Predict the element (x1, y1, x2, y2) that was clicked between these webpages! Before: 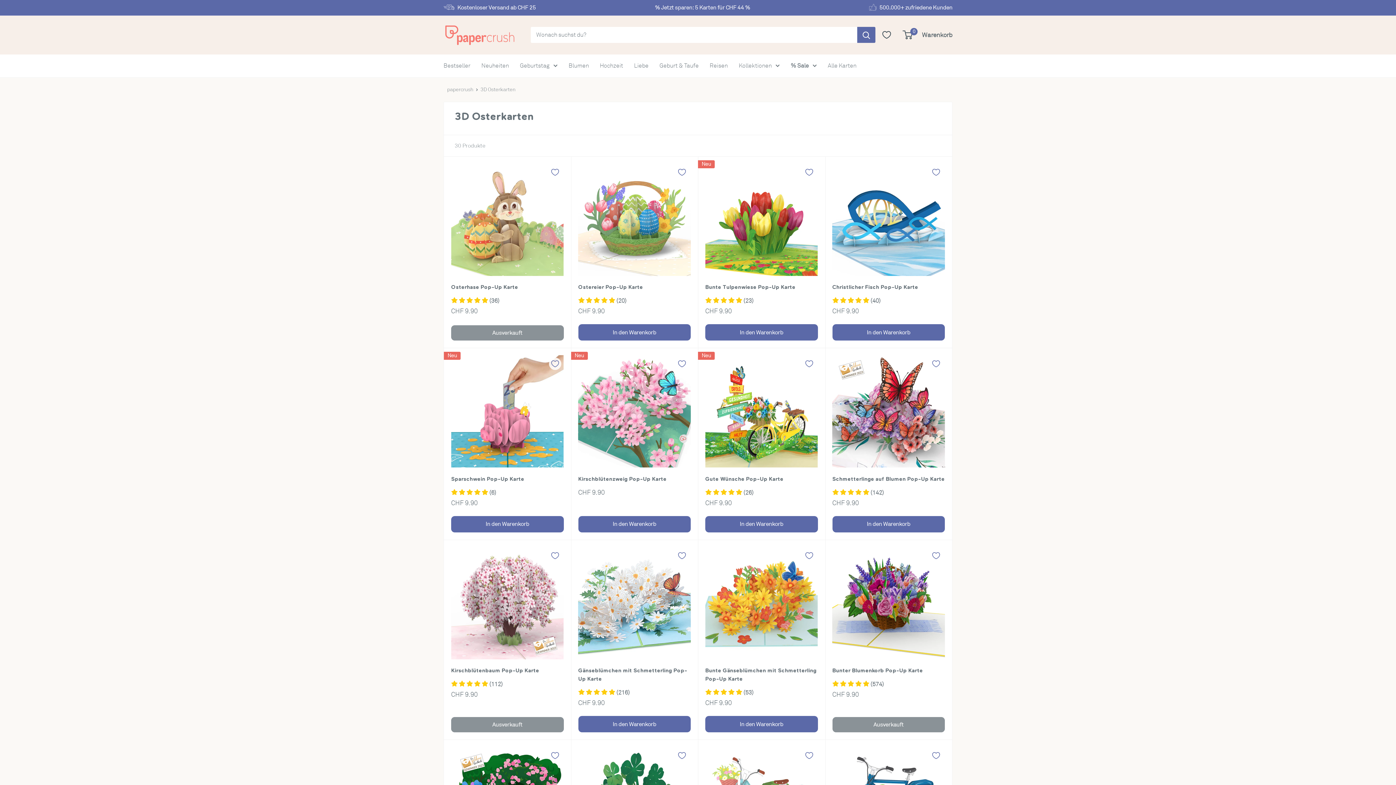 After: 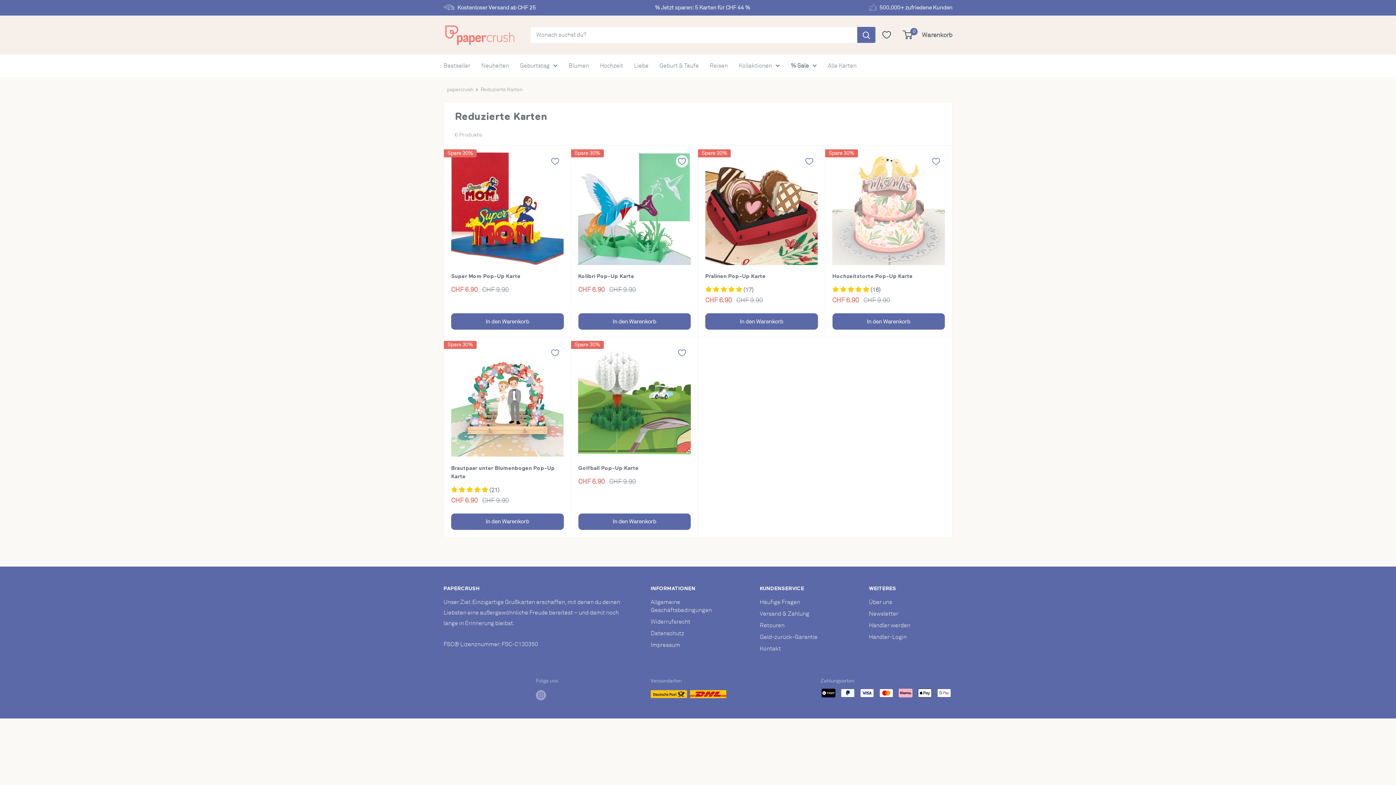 Action: bbox: (790, 60, 817, 71) label: % Sale